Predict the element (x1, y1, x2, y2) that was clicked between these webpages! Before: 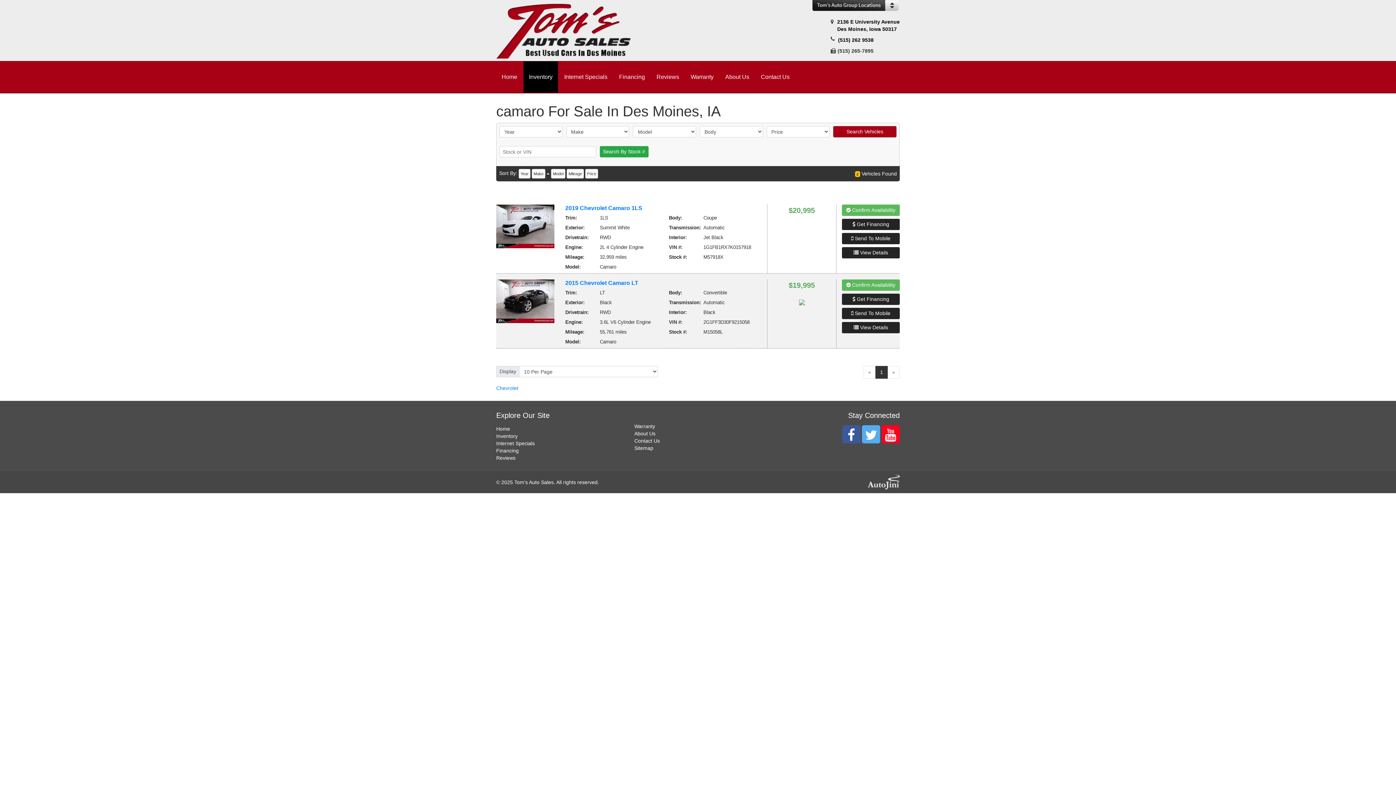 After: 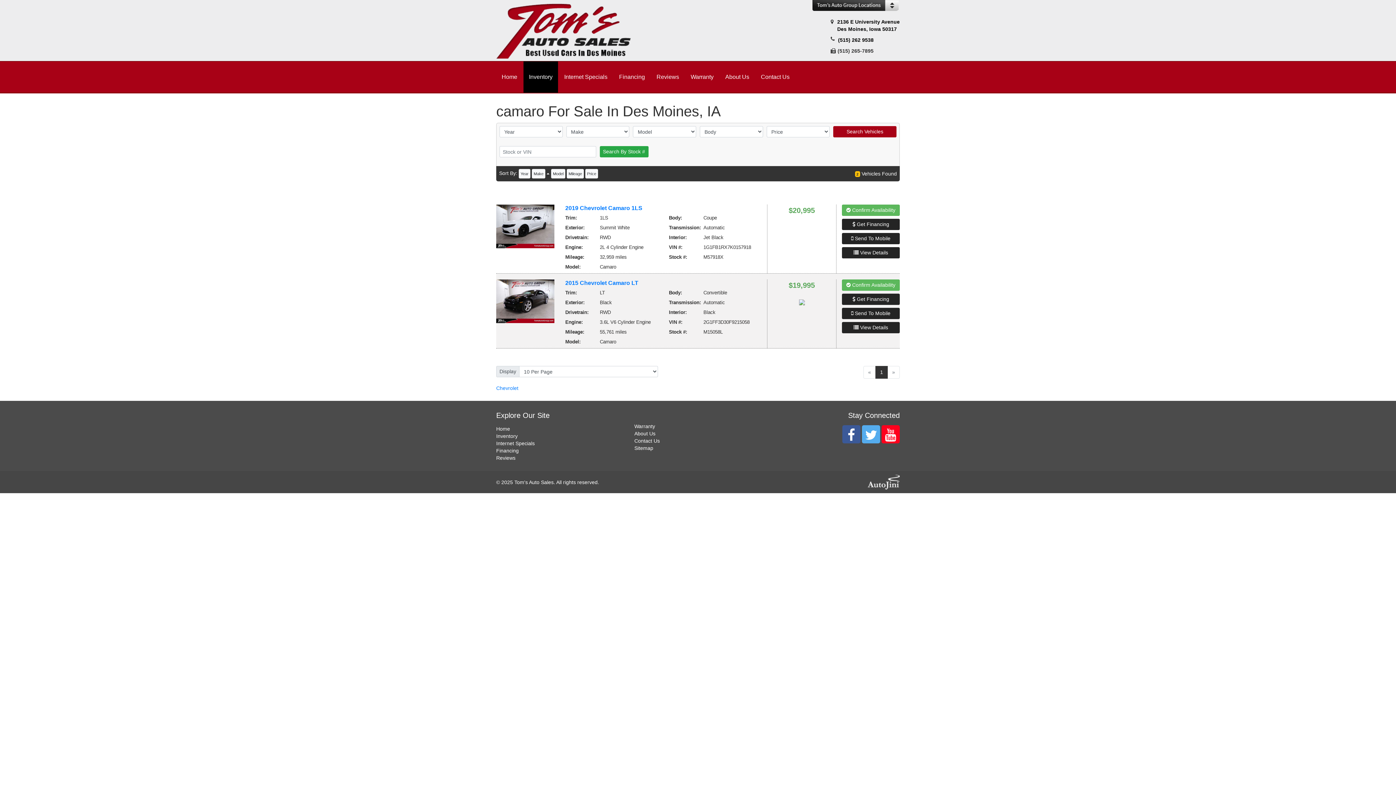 Action: bbox: (842, 435, 860, 441)